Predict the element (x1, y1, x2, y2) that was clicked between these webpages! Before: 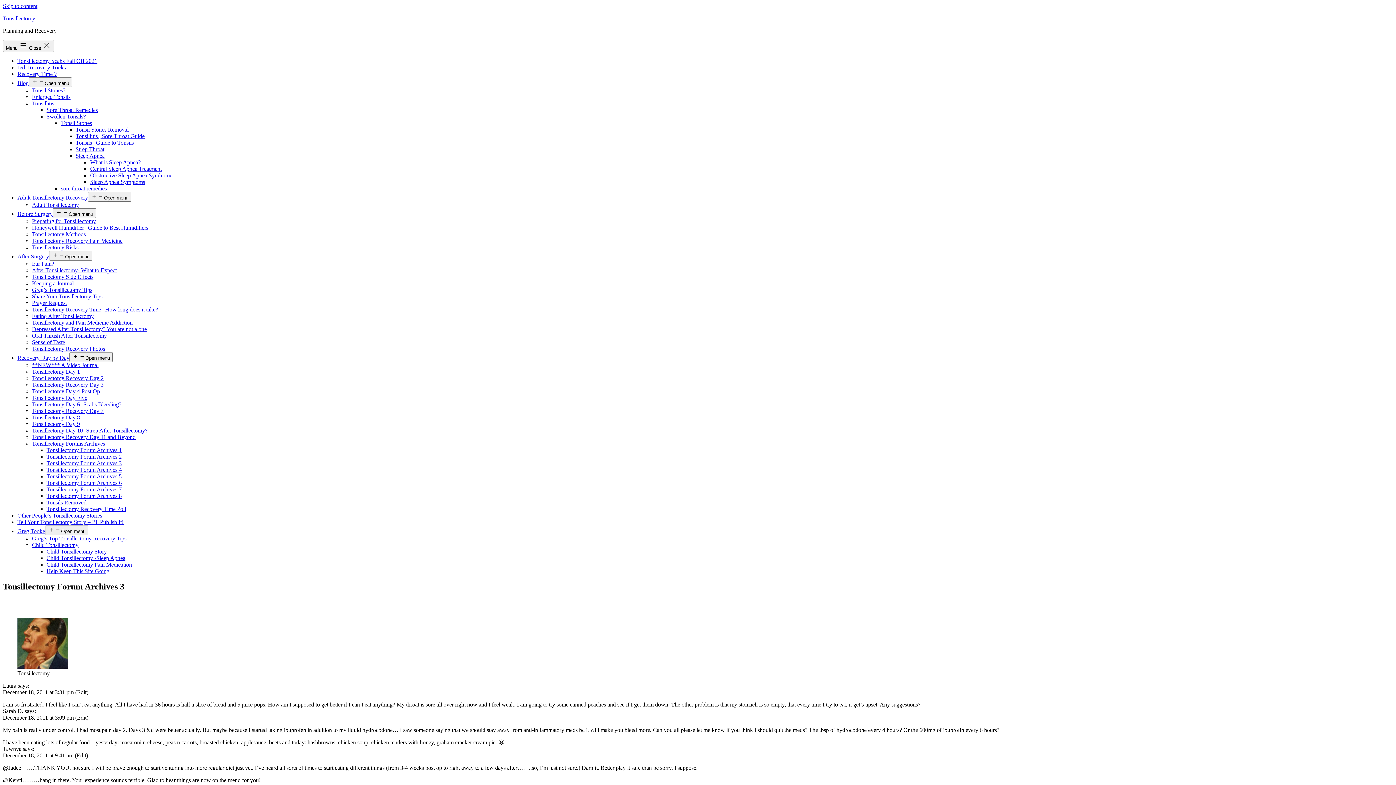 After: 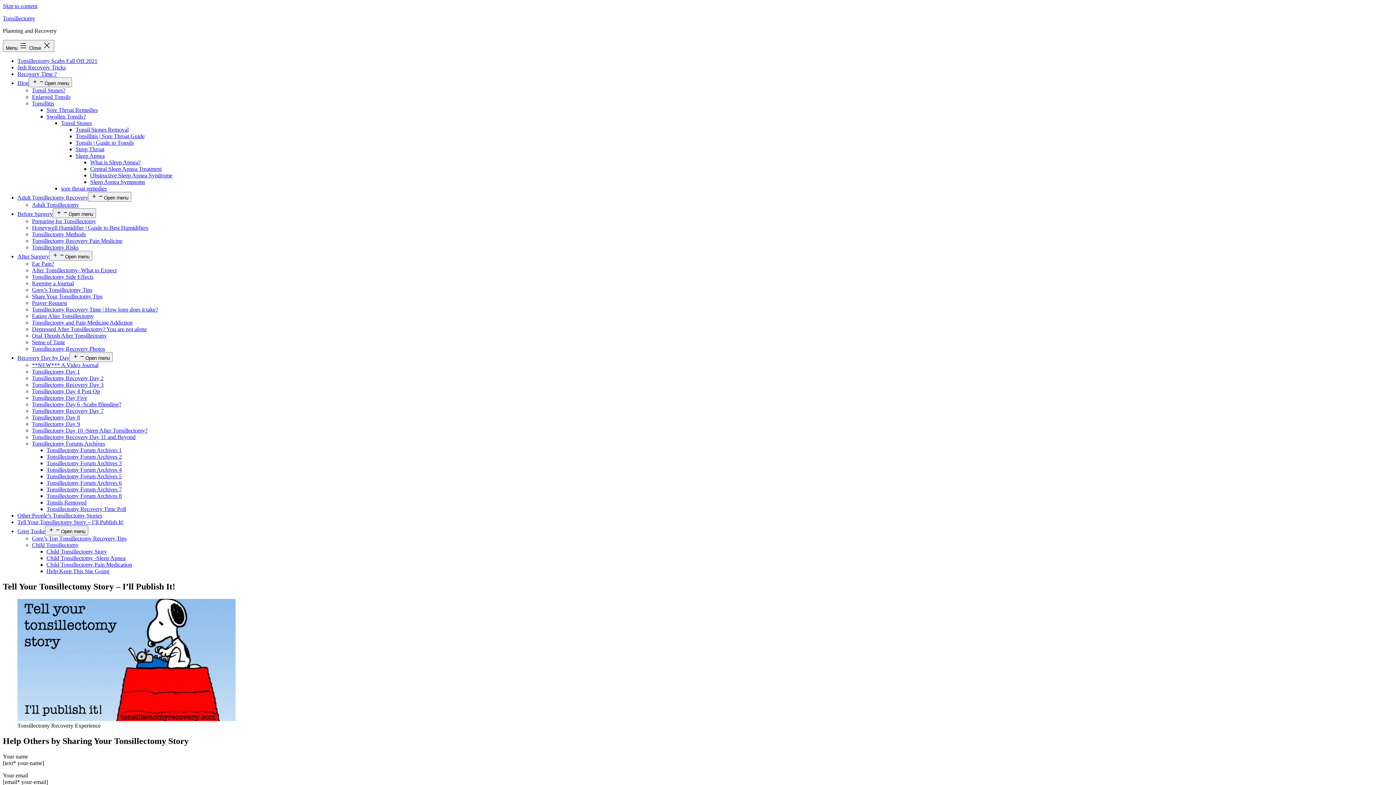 Action: label: Tell Your Tonsillectomy Story – I’ll Publish It! bbox: (17, 519, 123, 525)